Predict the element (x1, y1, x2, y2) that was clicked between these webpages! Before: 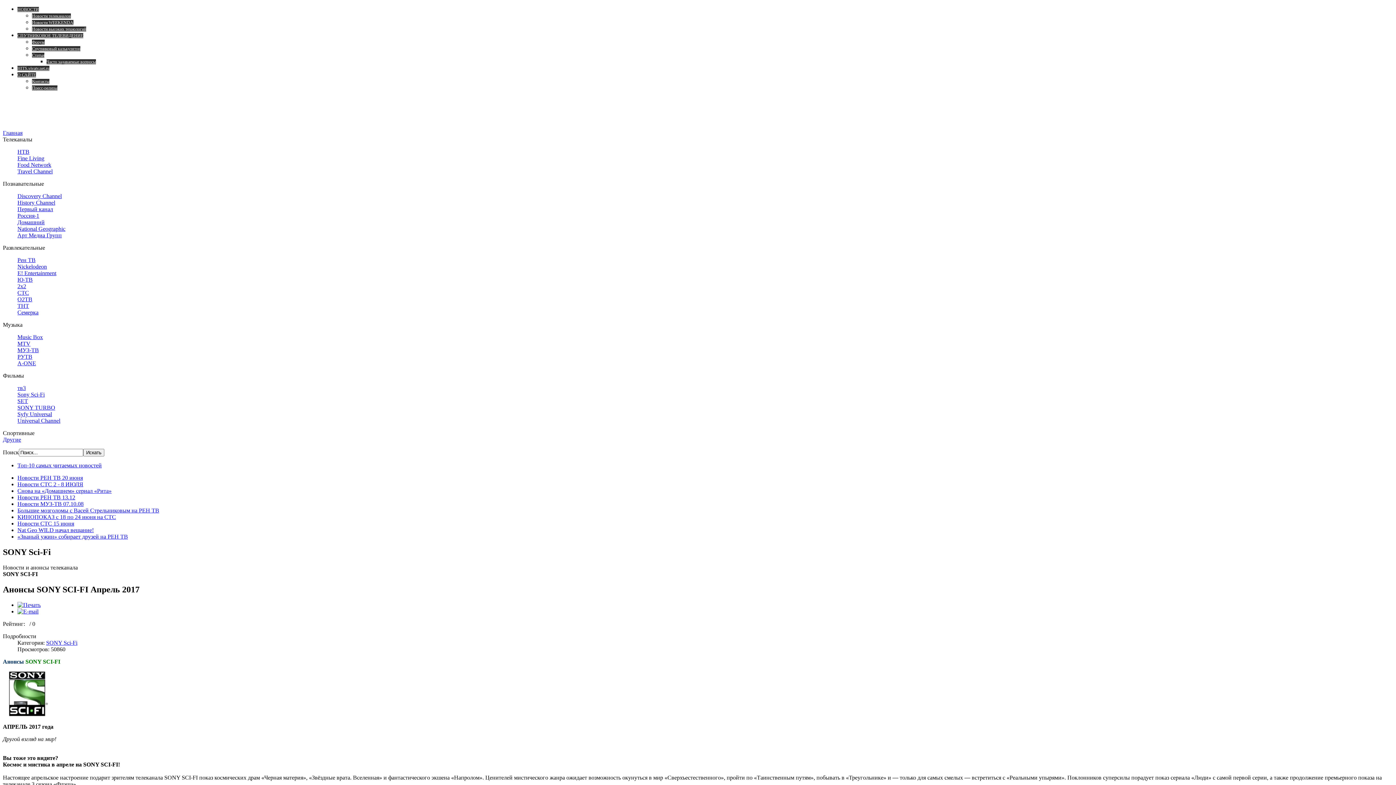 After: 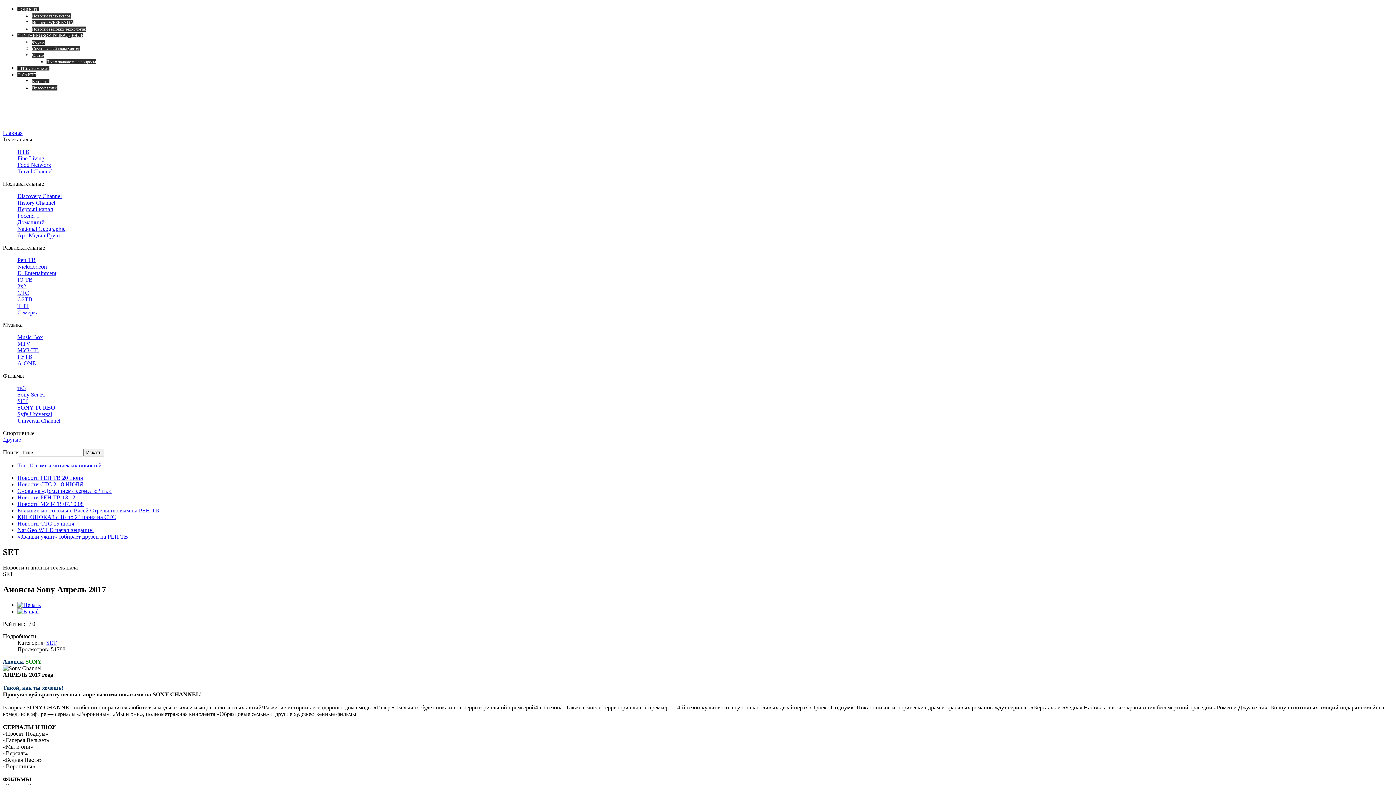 Action: label: SET bbox: (17, 398, 28, 404)